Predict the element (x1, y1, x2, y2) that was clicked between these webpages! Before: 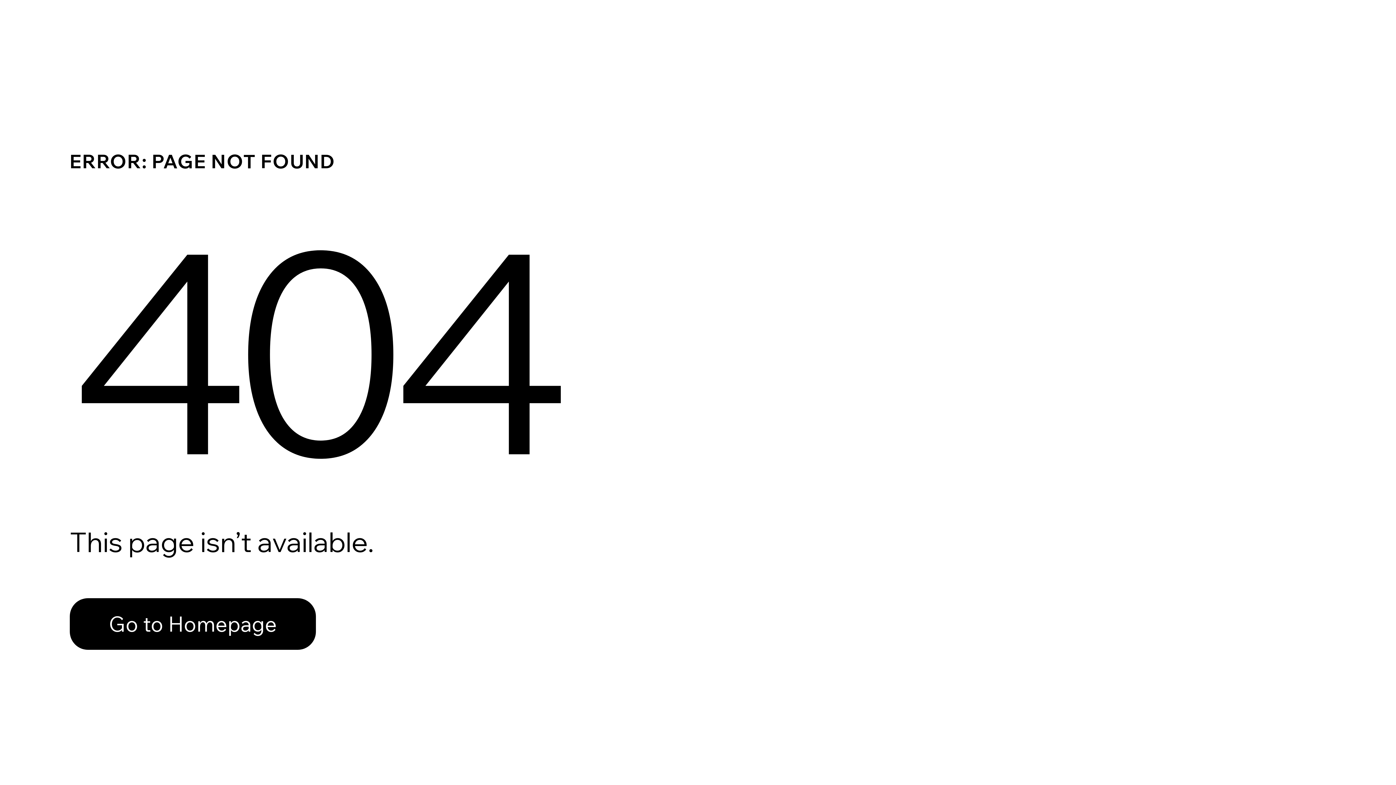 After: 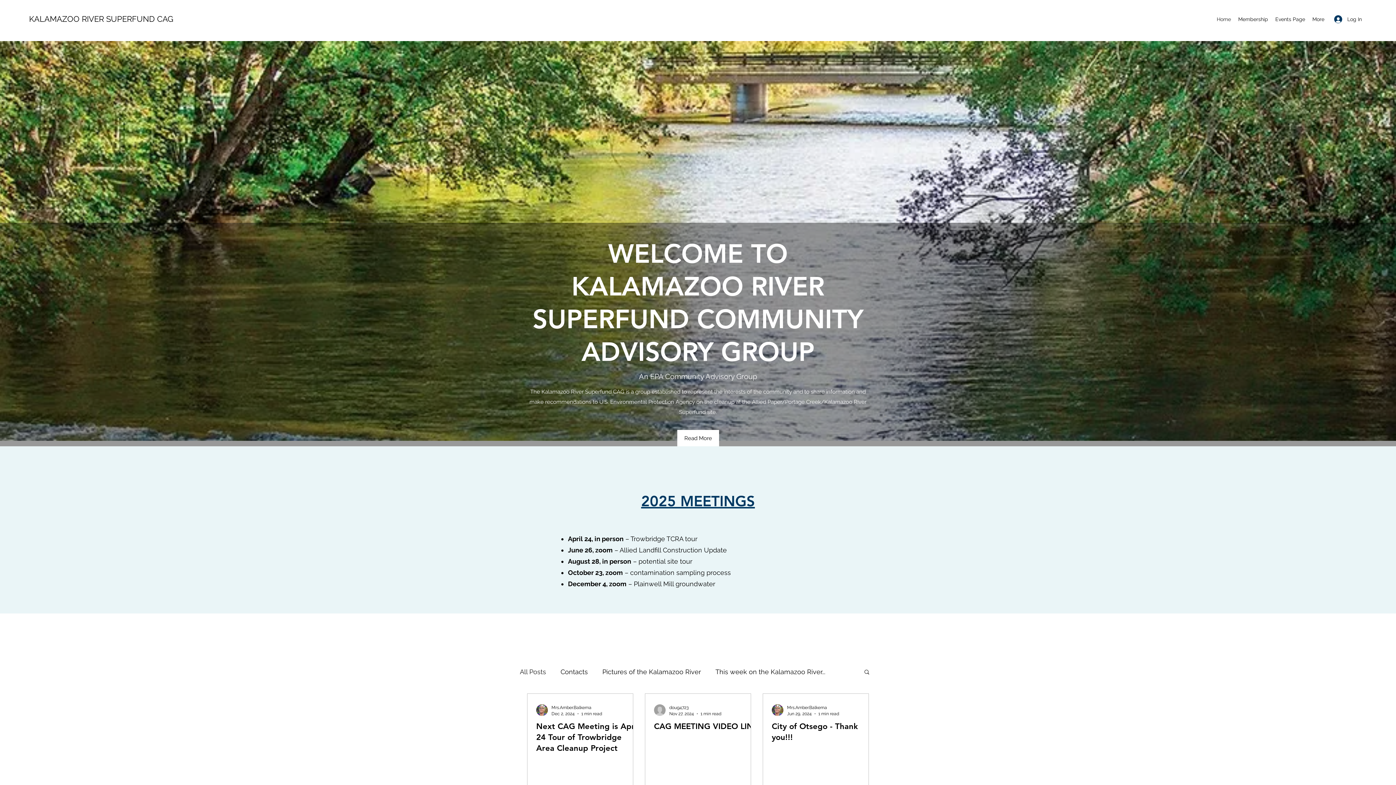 Action: bbox: (69, 582, 768, 659) label: Go to Homepage